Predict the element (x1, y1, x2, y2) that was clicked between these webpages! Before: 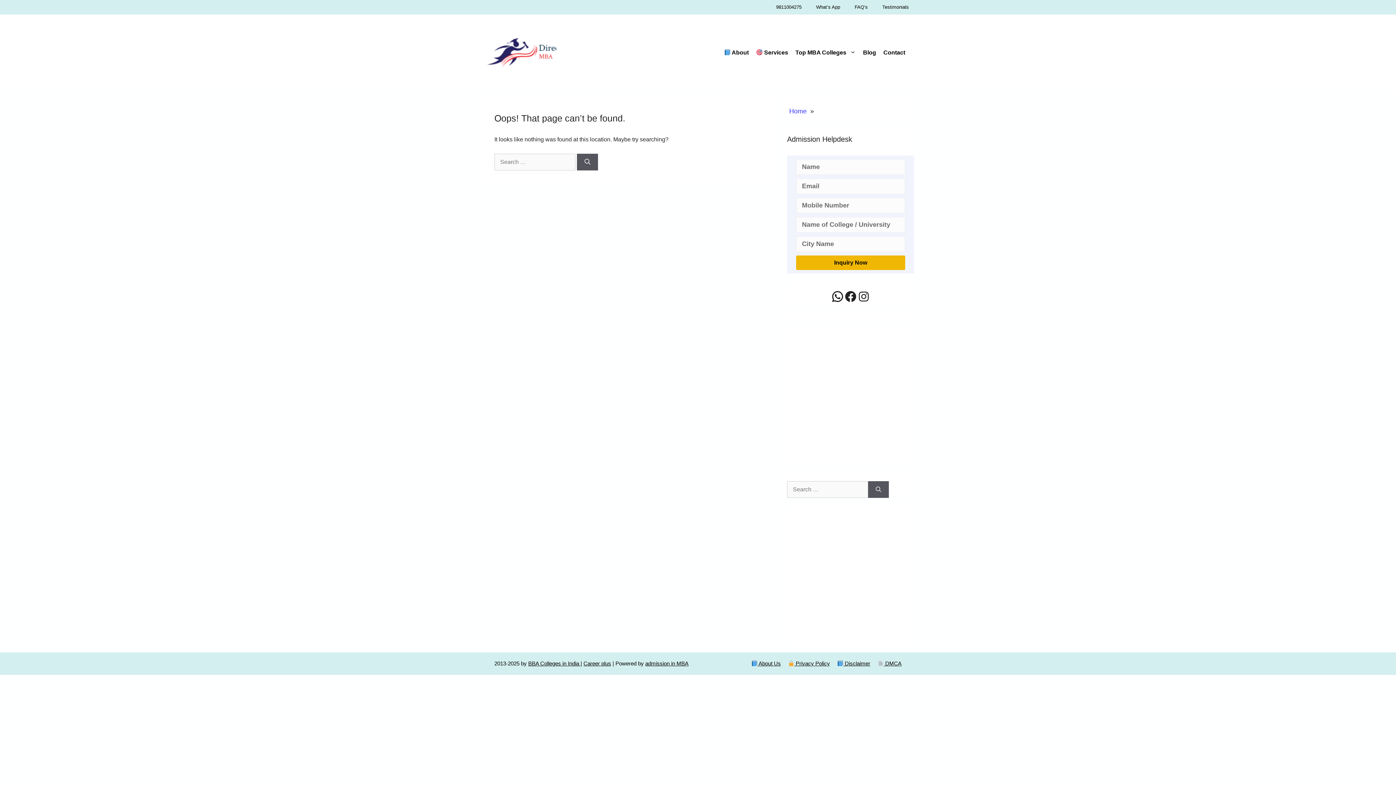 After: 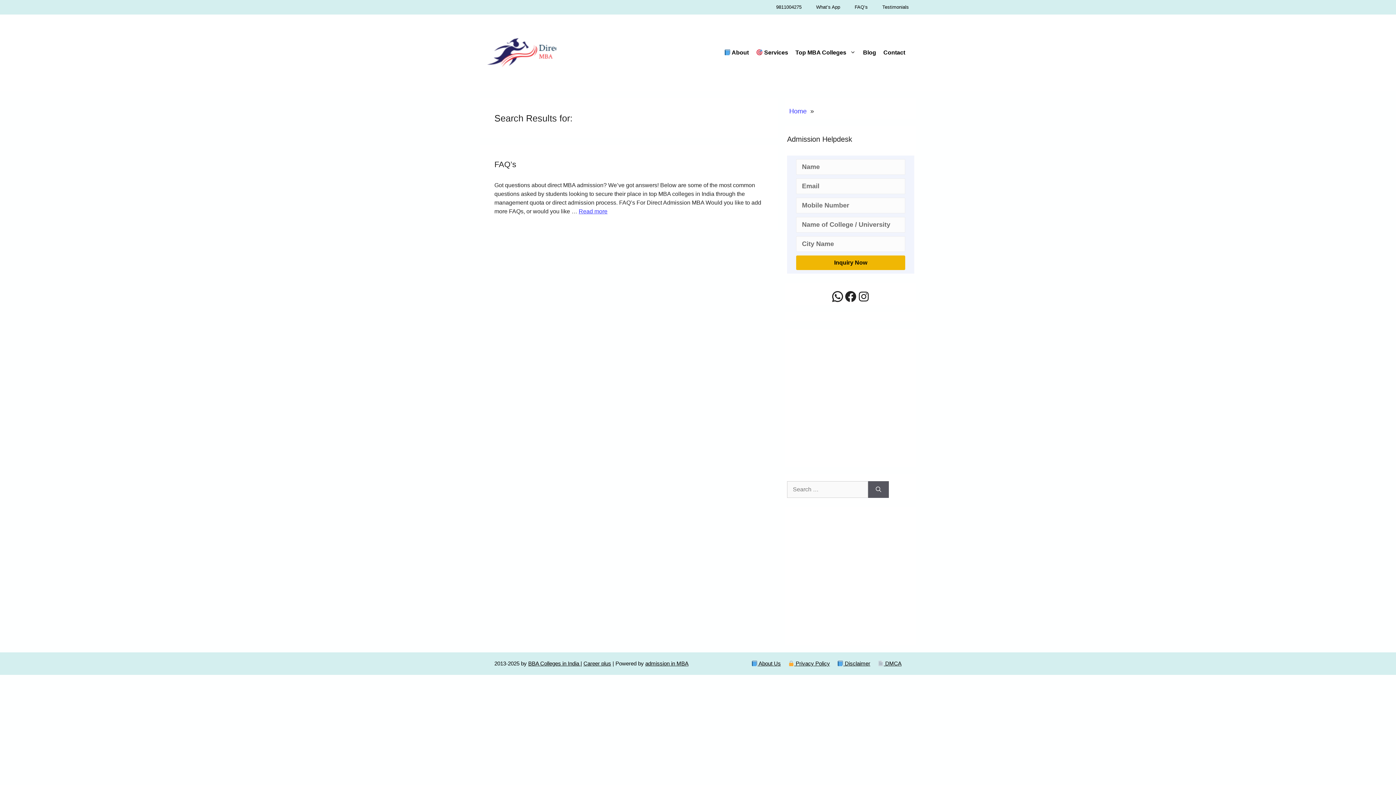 Action: label: Search bbox: (577, 153, 598, 170)